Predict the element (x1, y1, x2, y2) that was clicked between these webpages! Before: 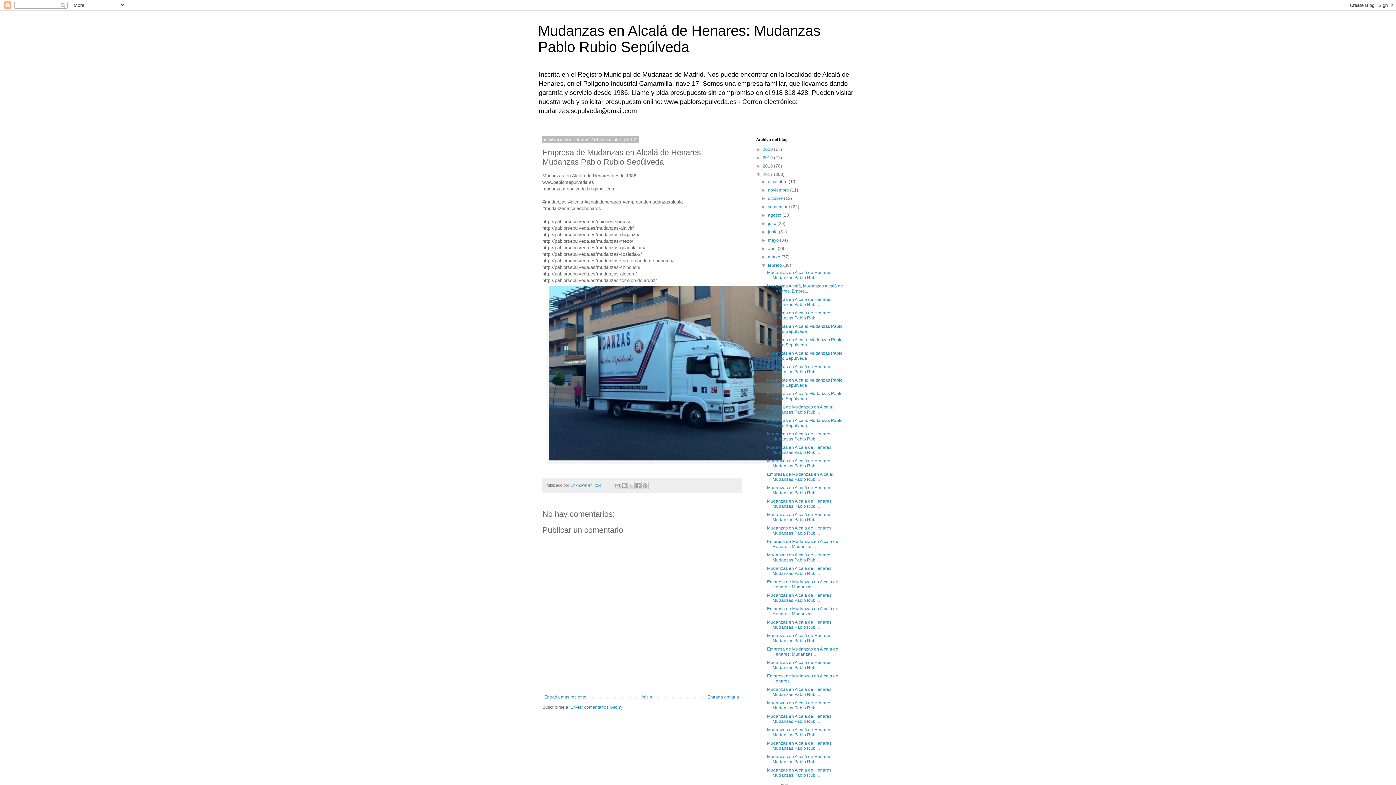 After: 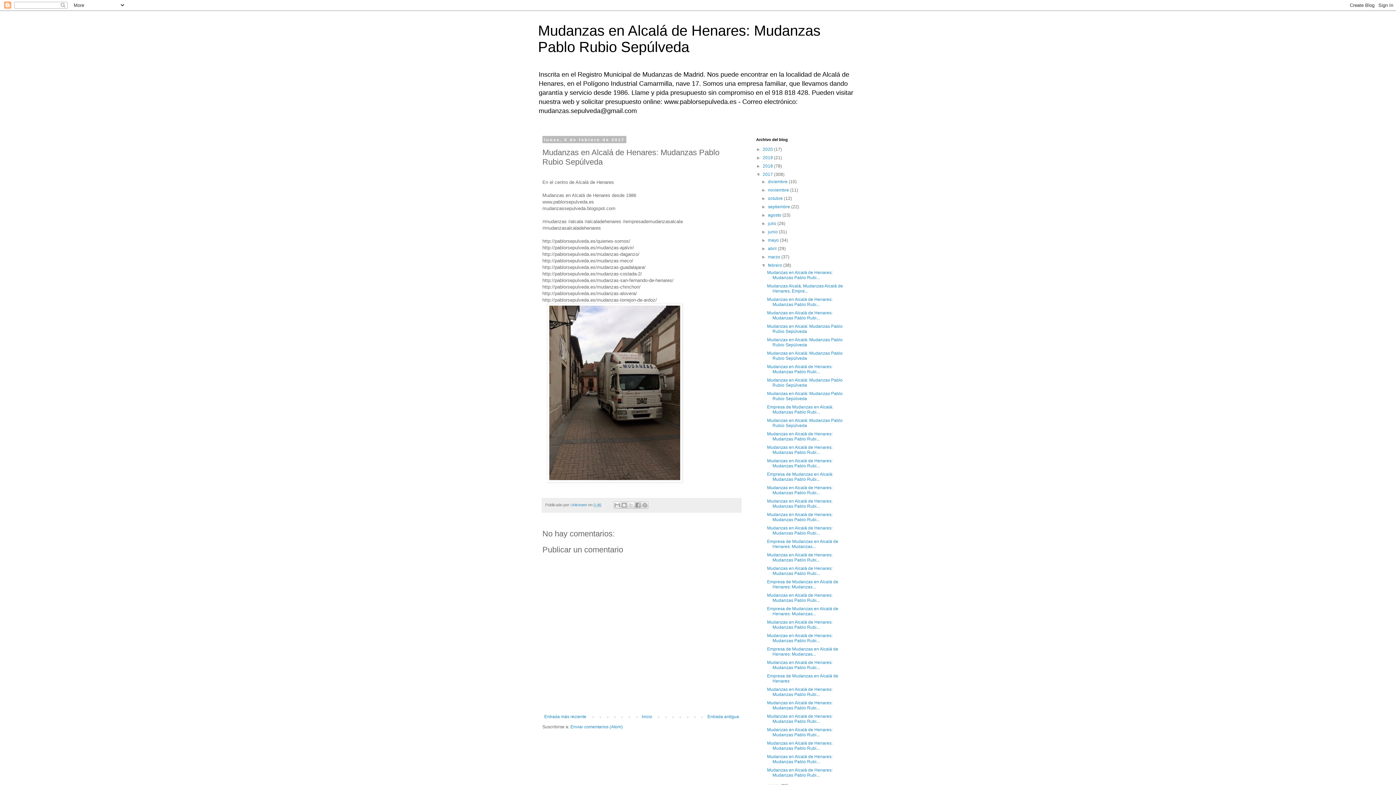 Action: label: Mudanzas en Alcalá de Henares: Mudanzas Pablo Rubi... bbox: (767, 687, 832, 697)